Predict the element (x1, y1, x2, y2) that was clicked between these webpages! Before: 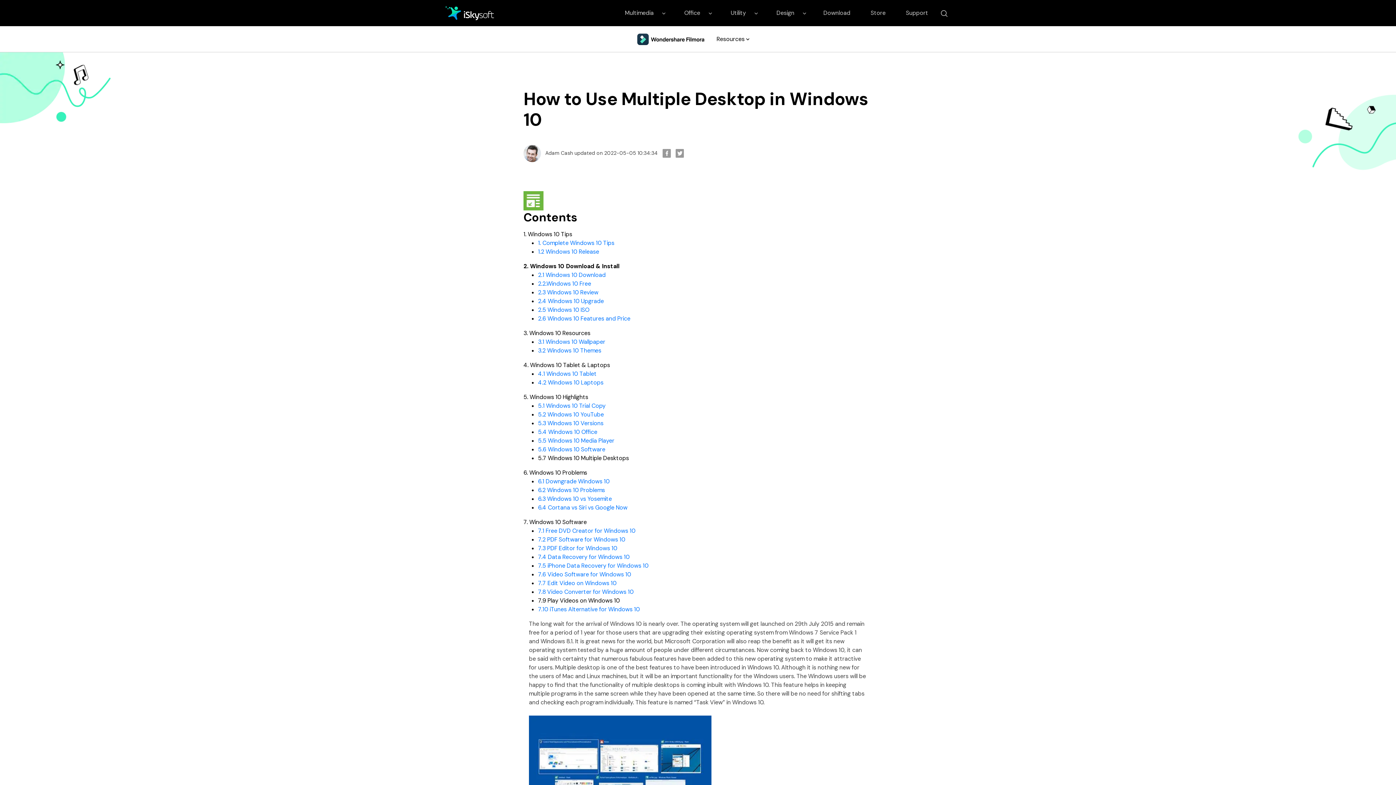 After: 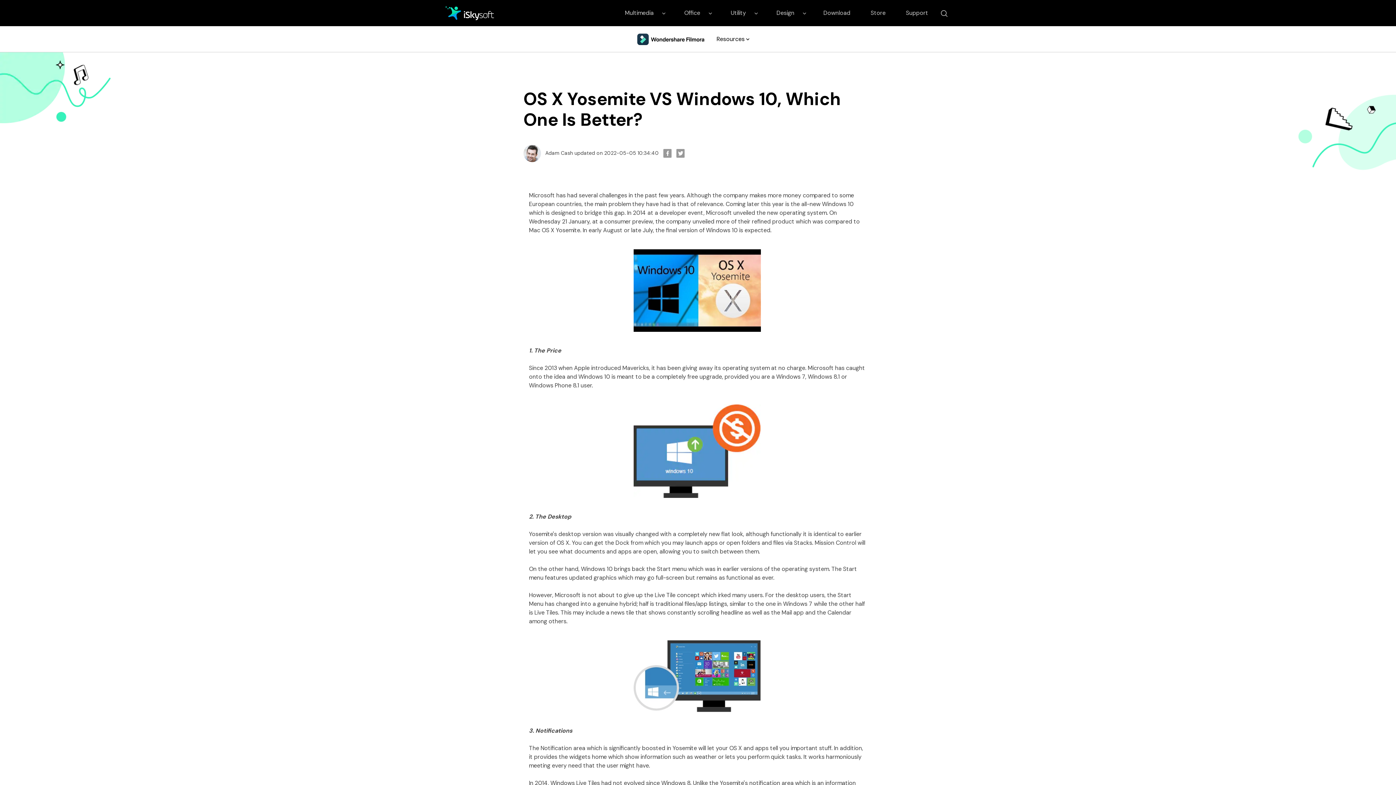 Action: bbox: (538, 495, 612, 502) label: 6.3 Windows 10 vs Yosemite